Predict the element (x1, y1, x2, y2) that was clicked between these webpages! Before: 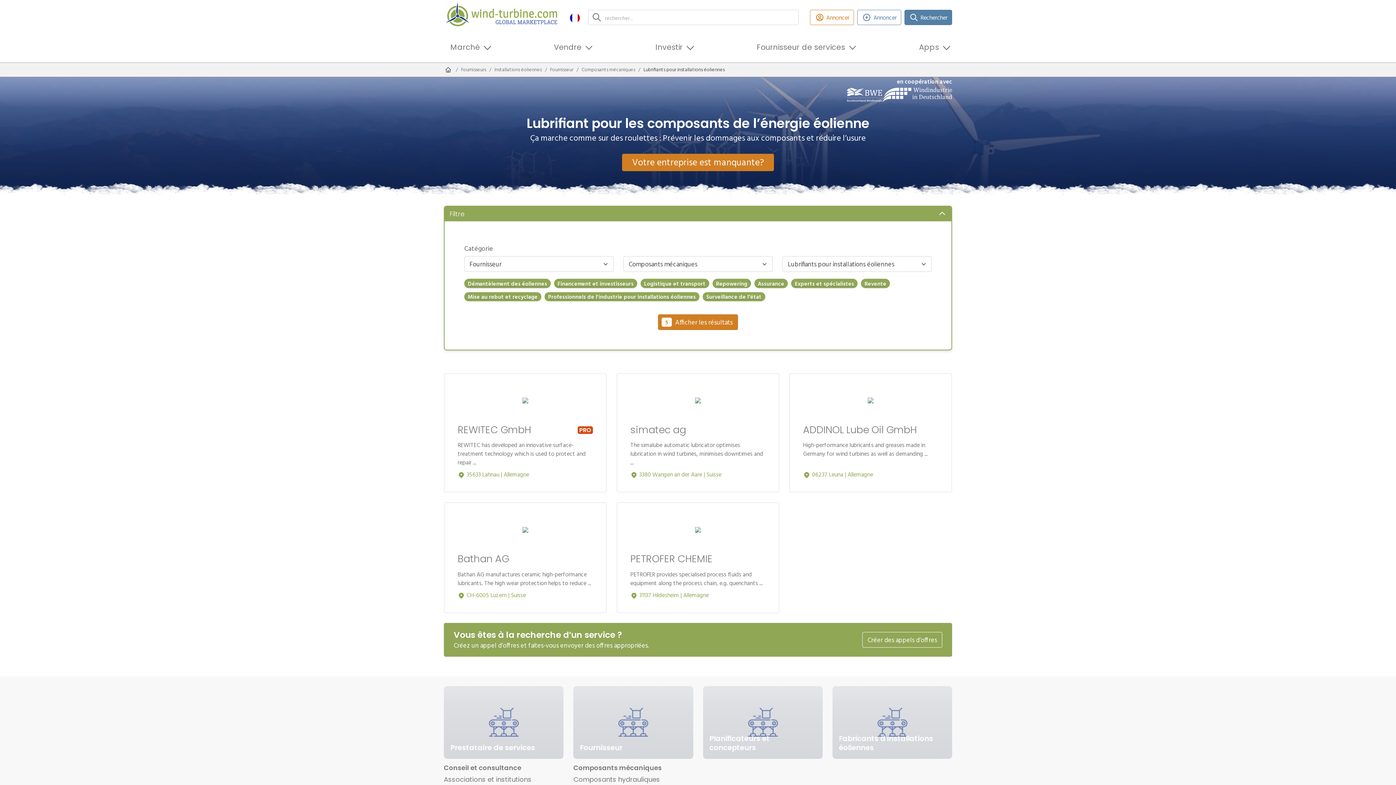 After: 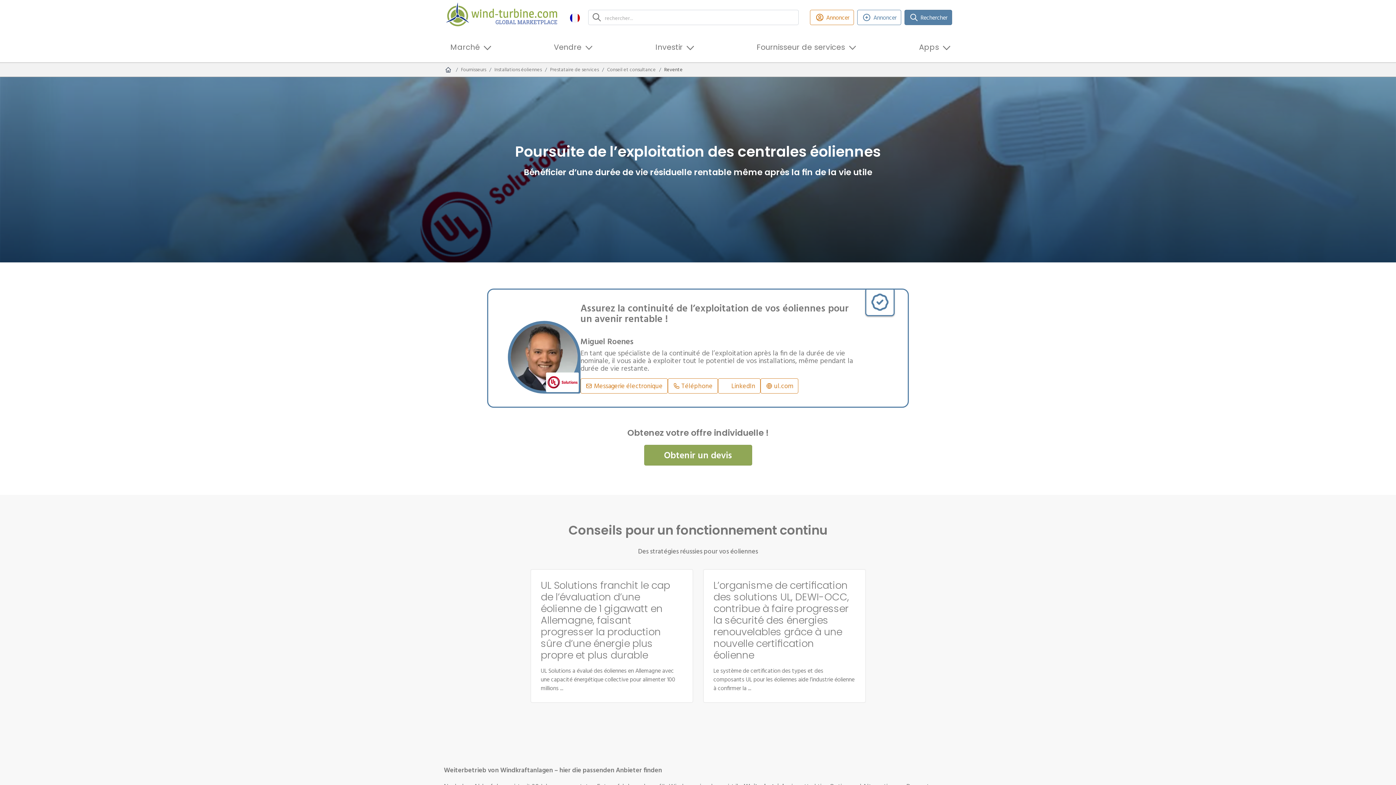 Action: bbox: (861, 278, 890, 288) label: Revente